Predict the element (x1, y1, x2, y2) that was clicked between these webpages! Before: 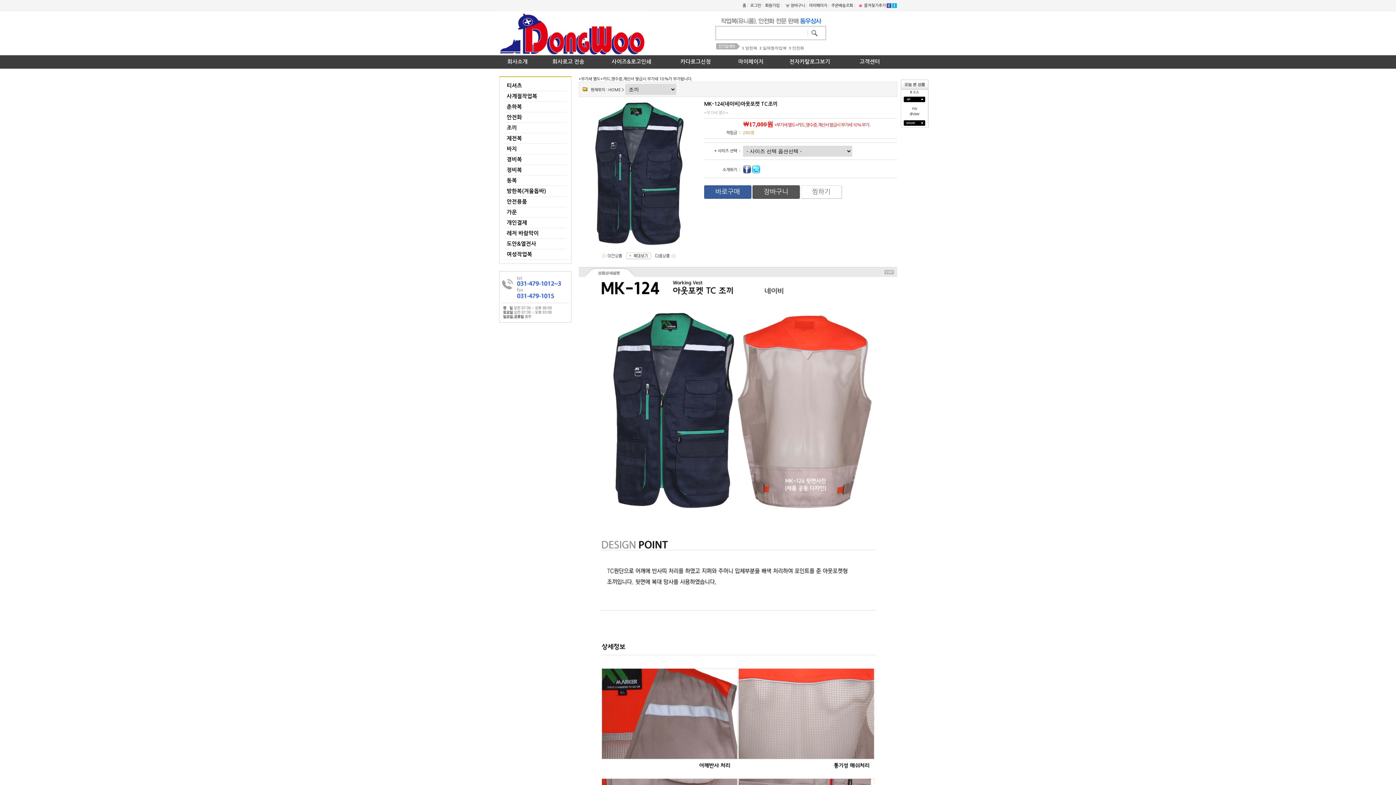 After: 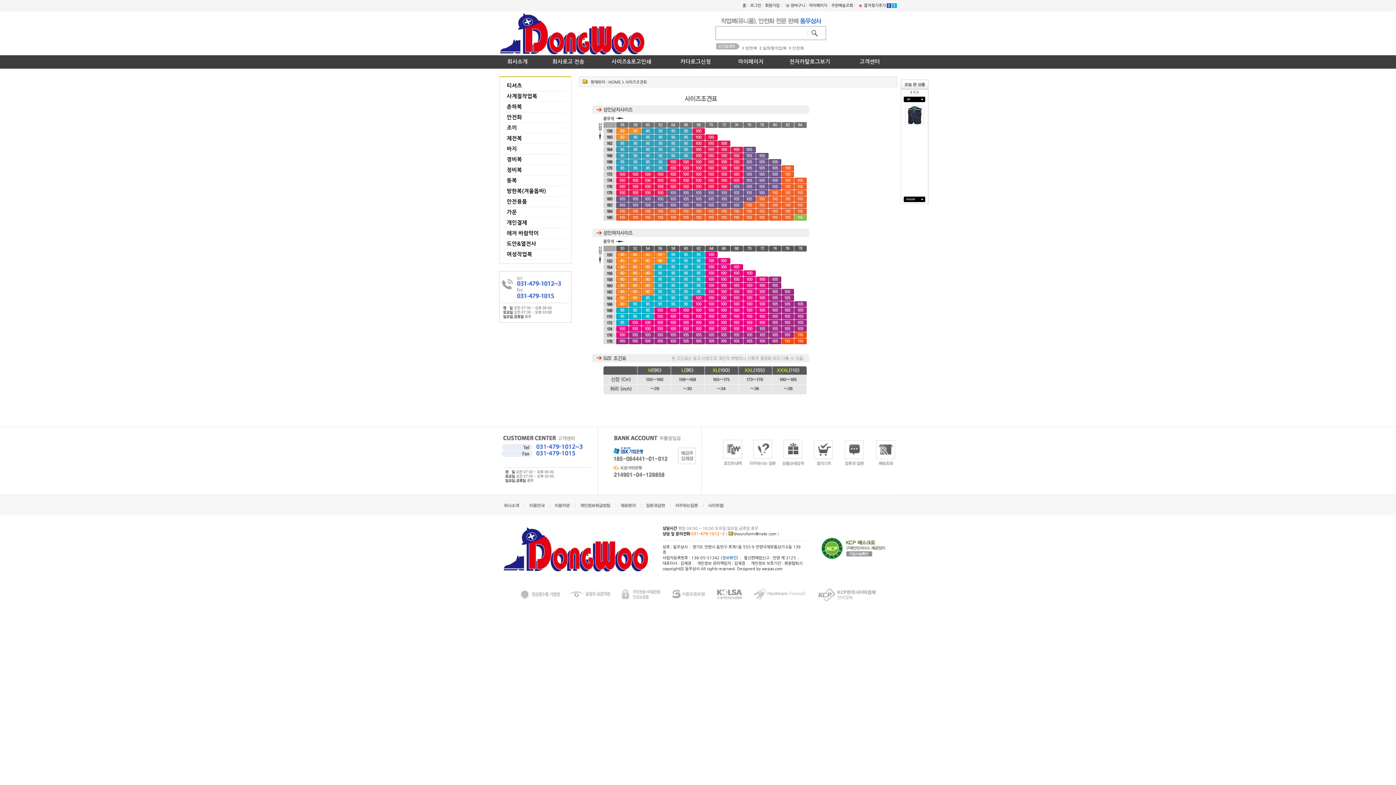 Action: bbox: (603, 55, 672, 68) label: 사이즈&로고인쇄